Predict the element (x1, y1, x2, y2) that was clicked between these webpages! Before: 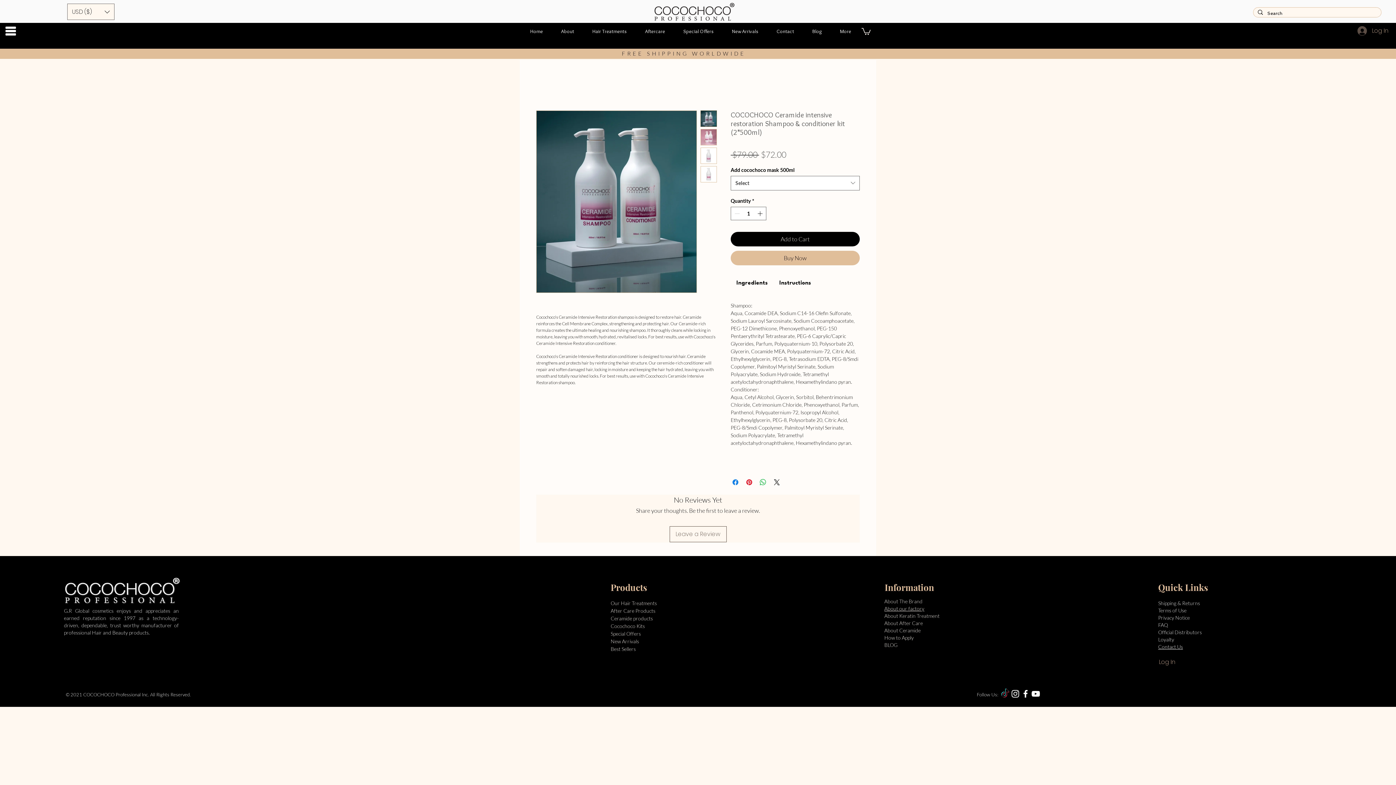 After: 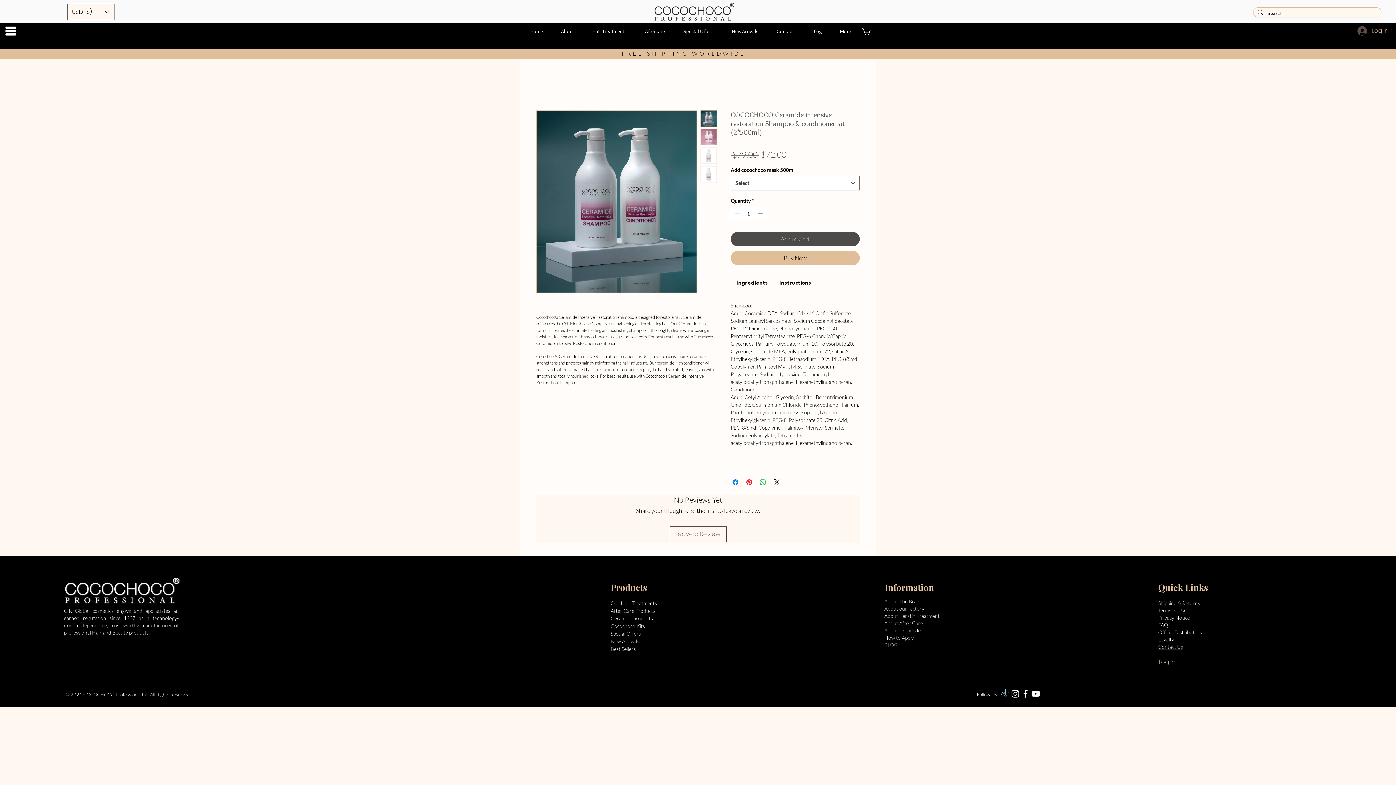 Action: bbox: (730, 231, 860, 246) label: Add to Cart